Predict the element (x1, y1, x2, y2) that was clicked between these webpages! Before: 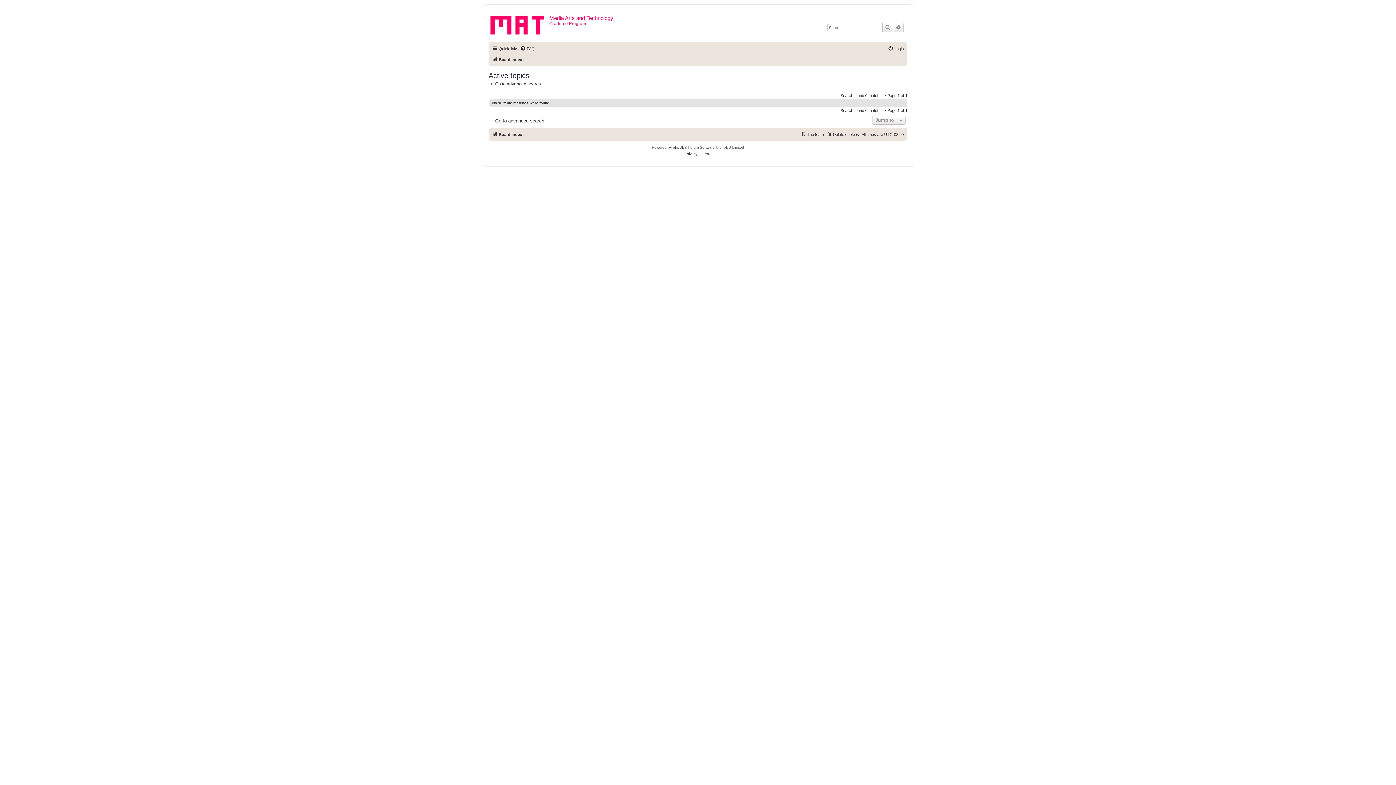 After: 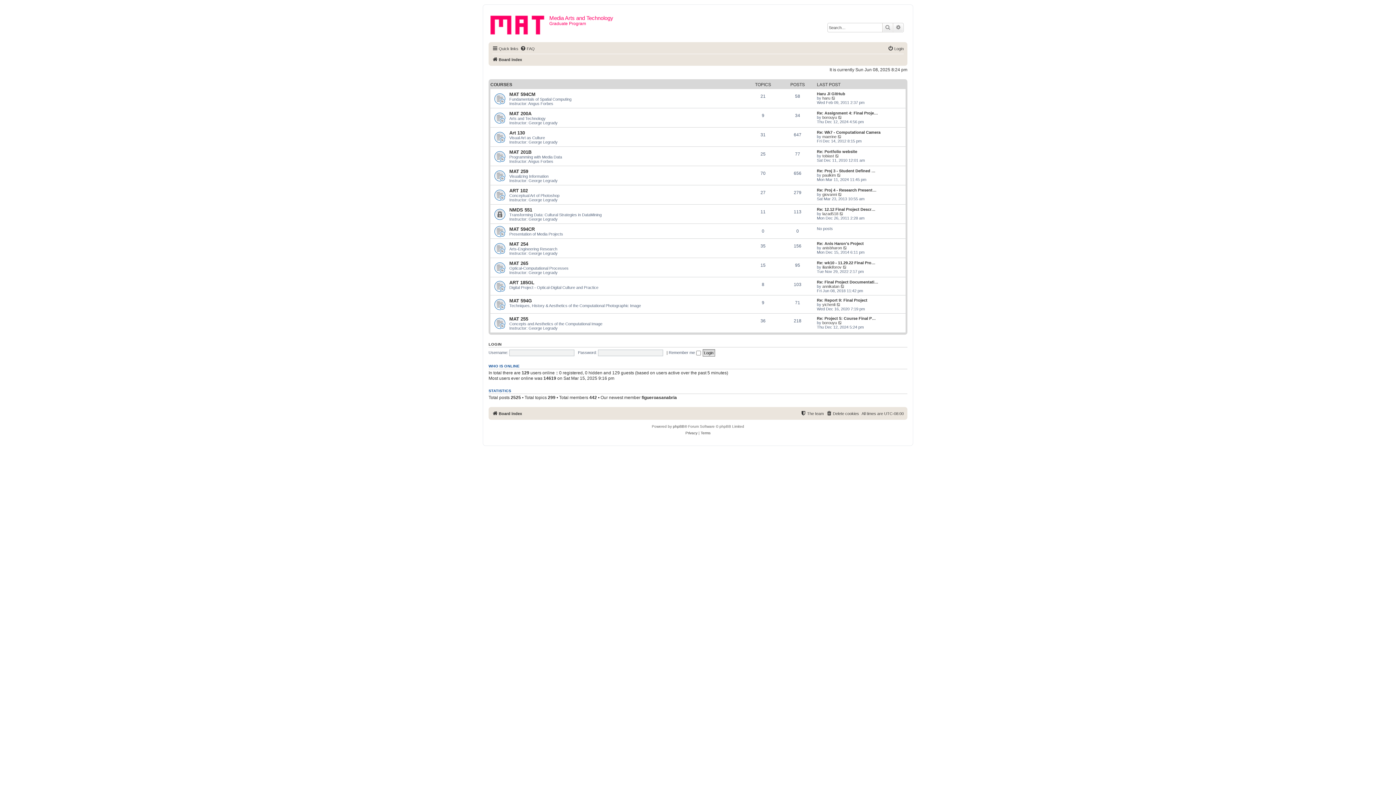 Action: bbox: (490, 12, 549, 35)